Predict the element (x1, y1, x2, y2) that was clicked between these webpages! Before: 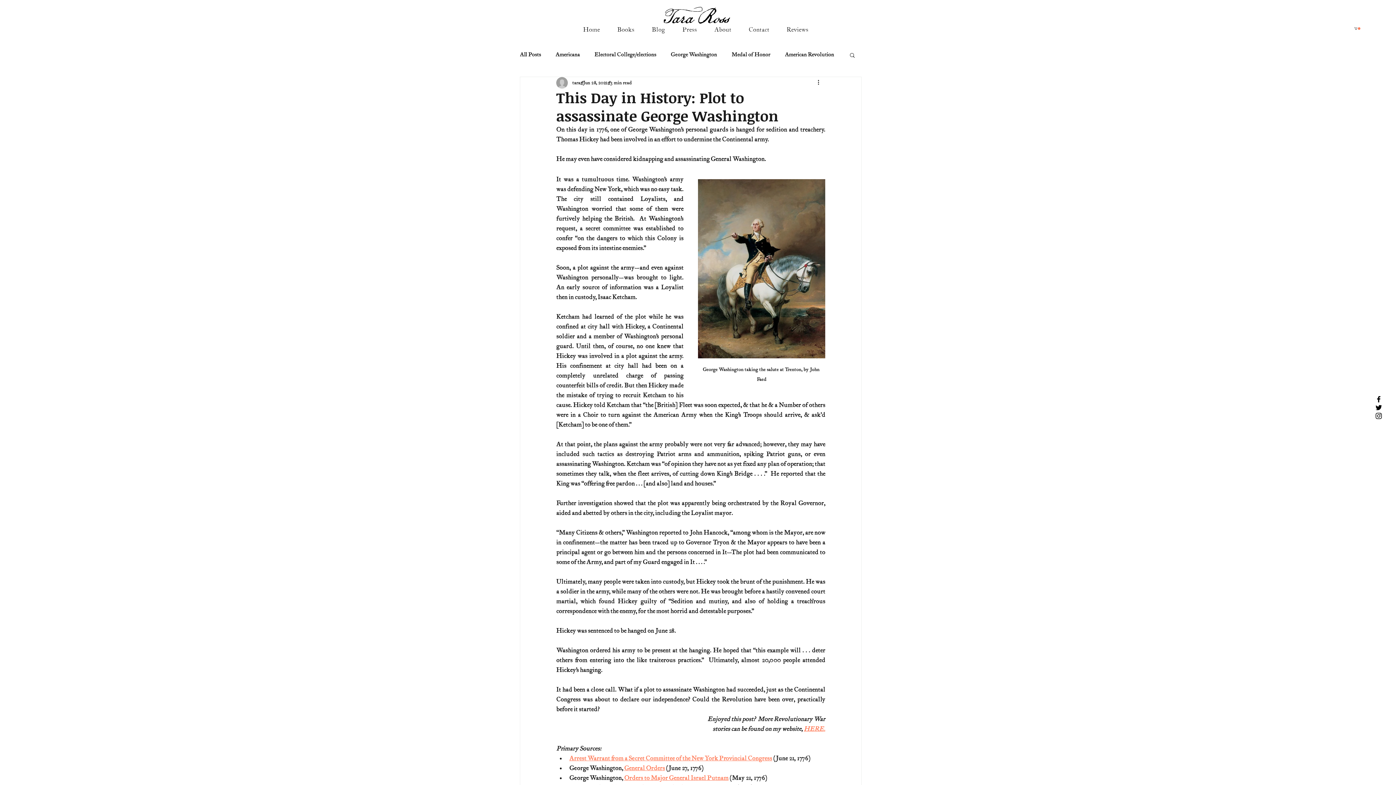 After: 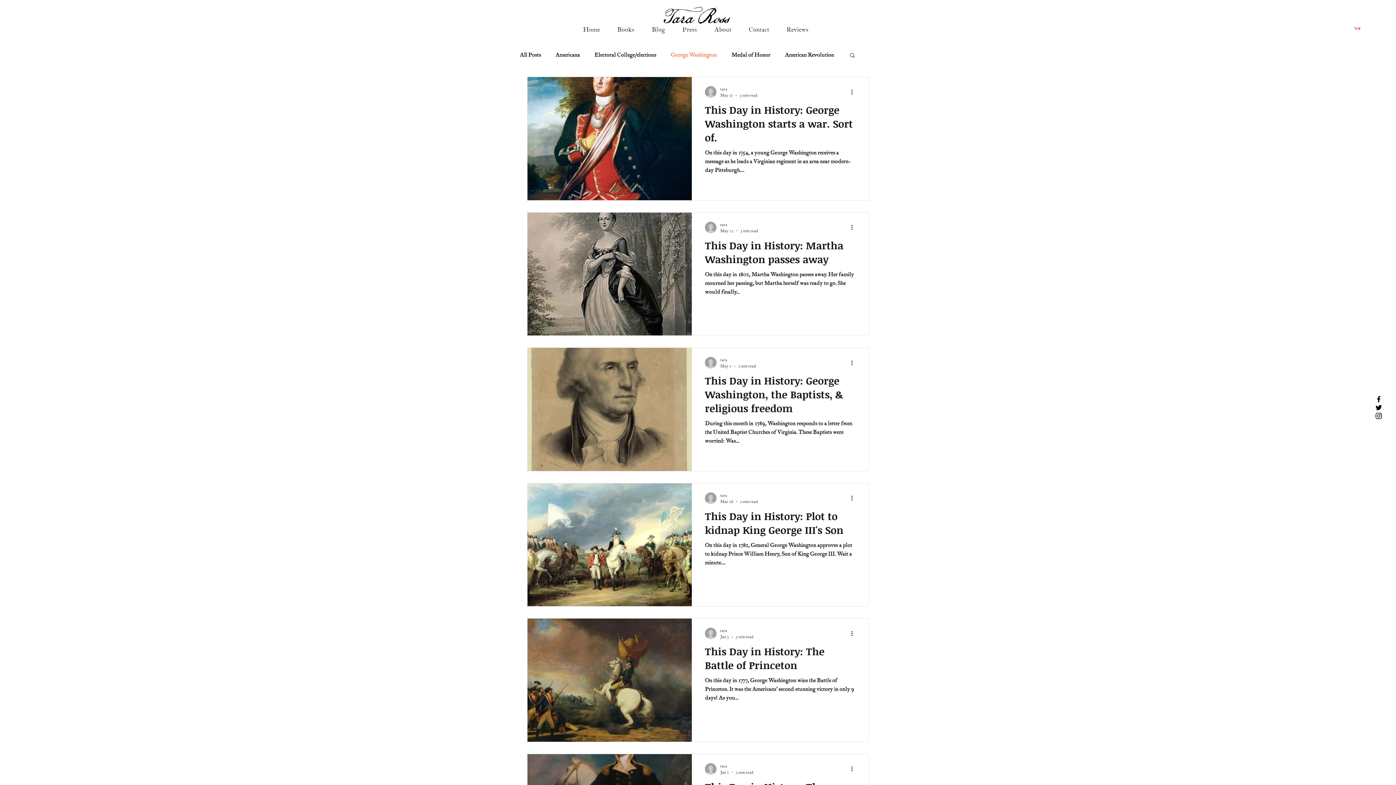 Action: label: George Washington bbox: (670, 50, 717, 58)